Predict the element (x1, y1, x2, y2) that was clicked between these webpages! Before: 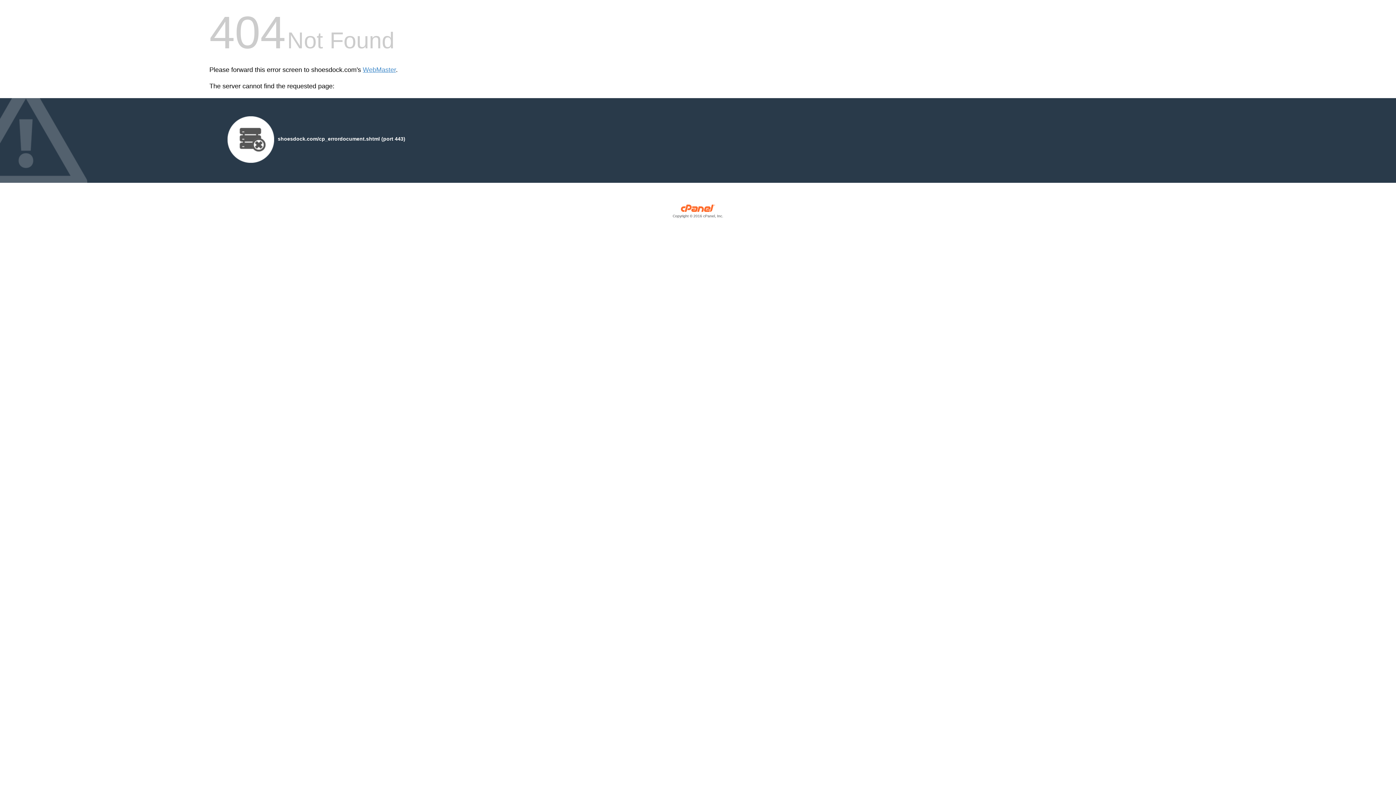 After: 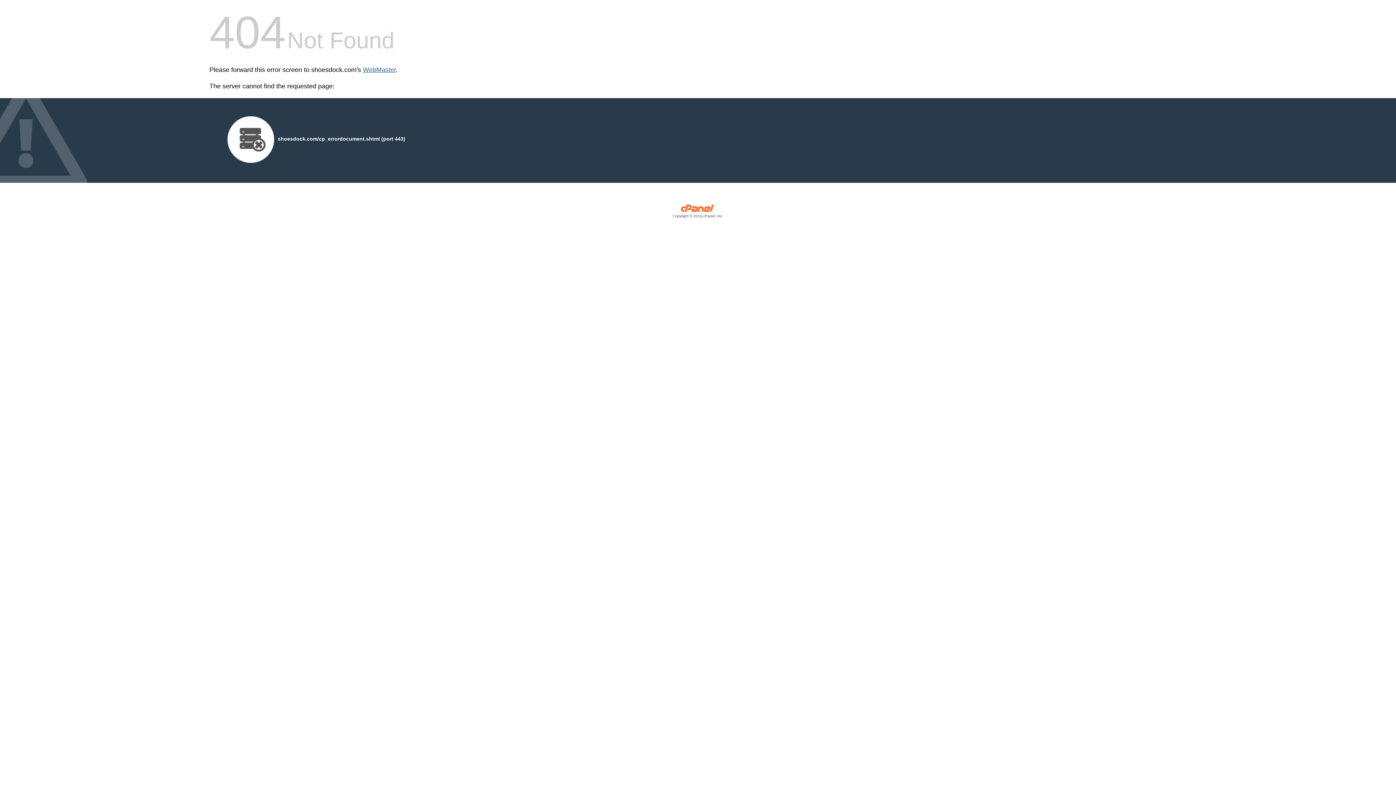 Action: bbox: (362, 66, 396, 73) label: WebMaster